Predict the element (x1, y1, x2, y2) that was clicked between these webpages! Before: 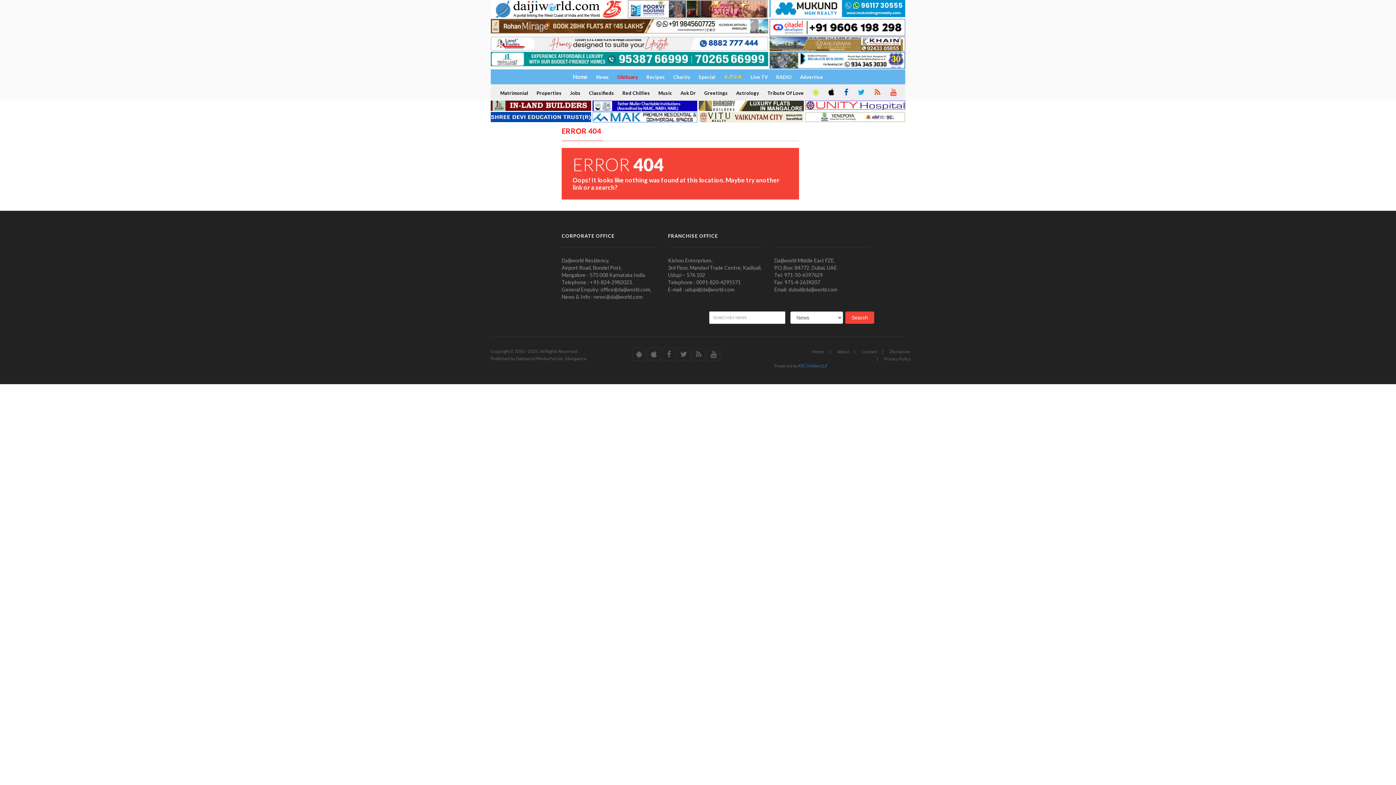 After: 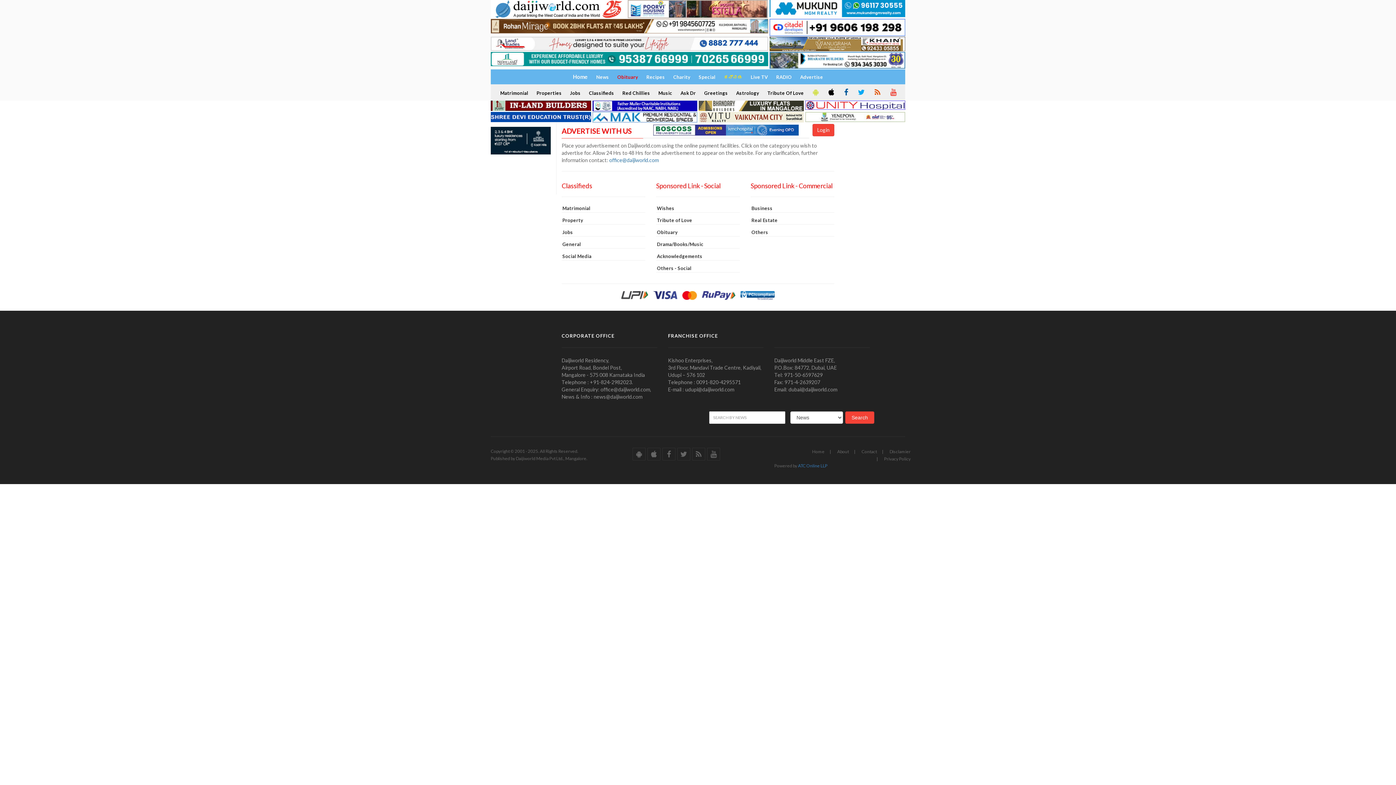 Action: label: Advertise bbox: (796, 70, 826, 84)